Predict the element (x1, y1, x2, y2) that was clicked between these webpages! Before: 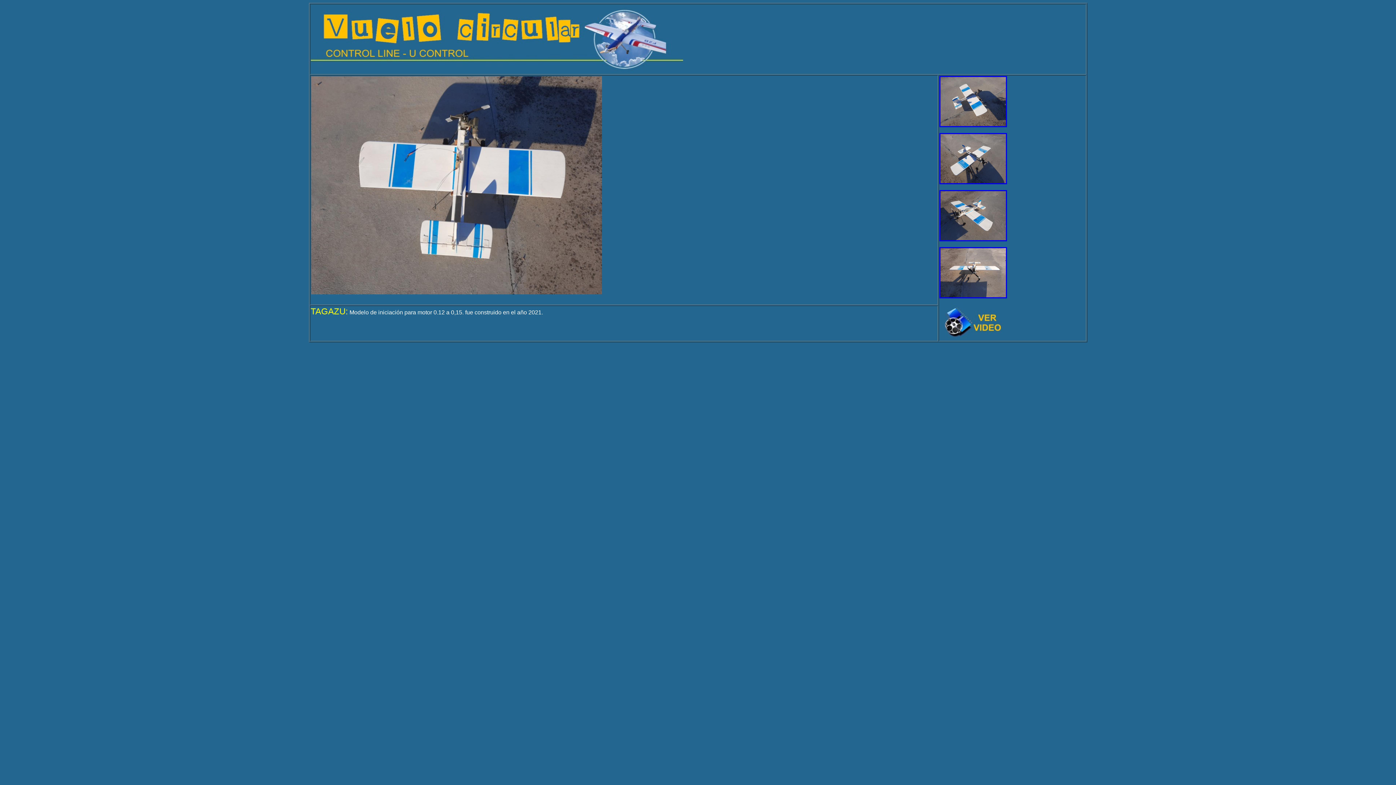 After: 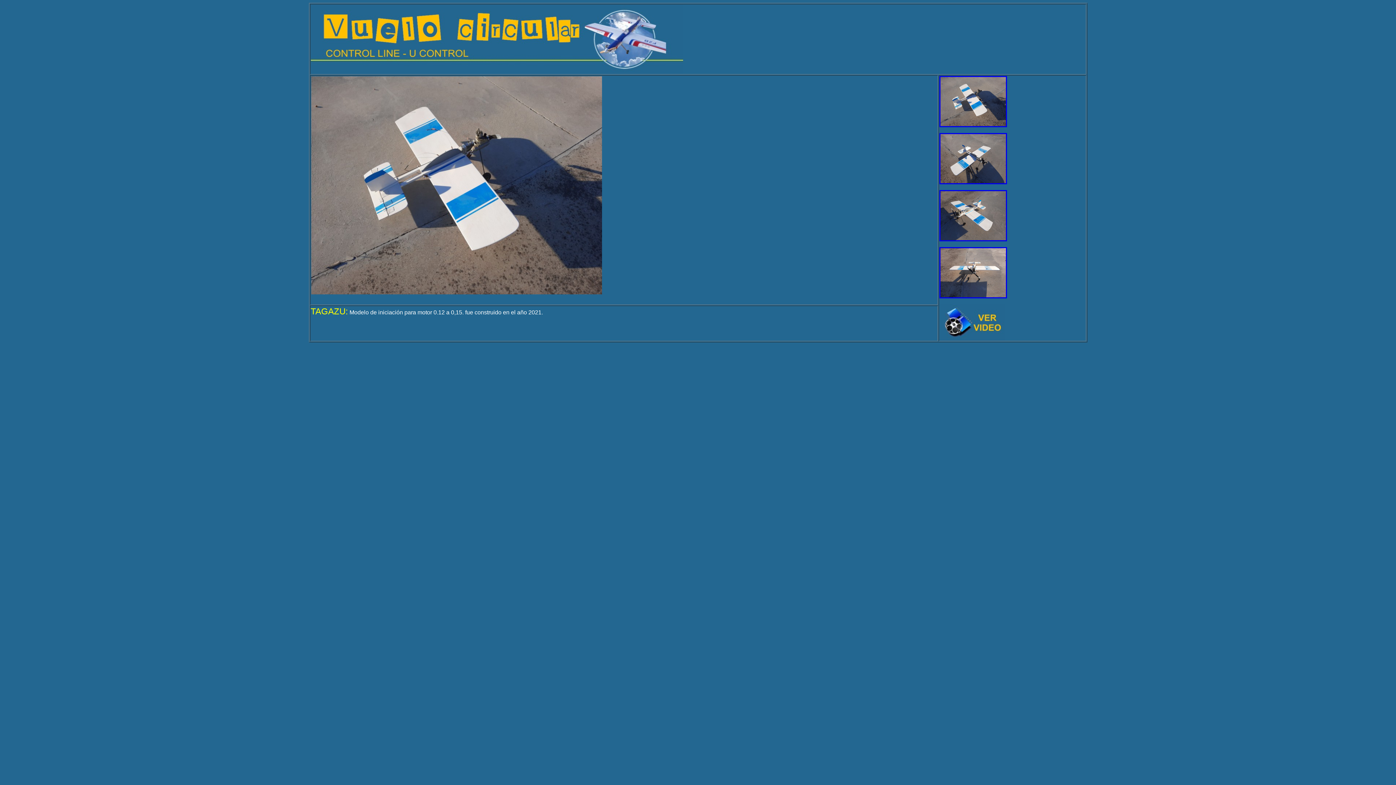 Action: bbox: (939, 122, 1007, 128)